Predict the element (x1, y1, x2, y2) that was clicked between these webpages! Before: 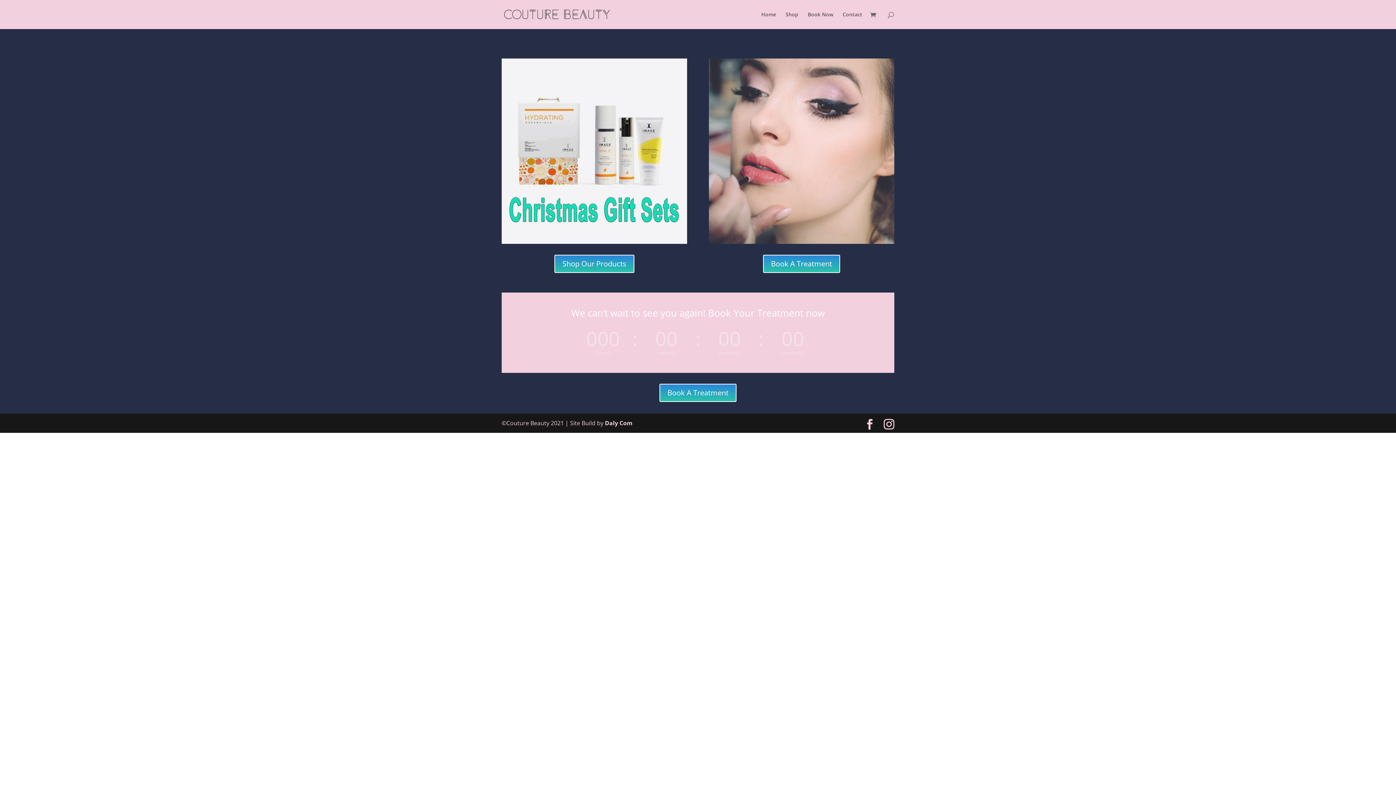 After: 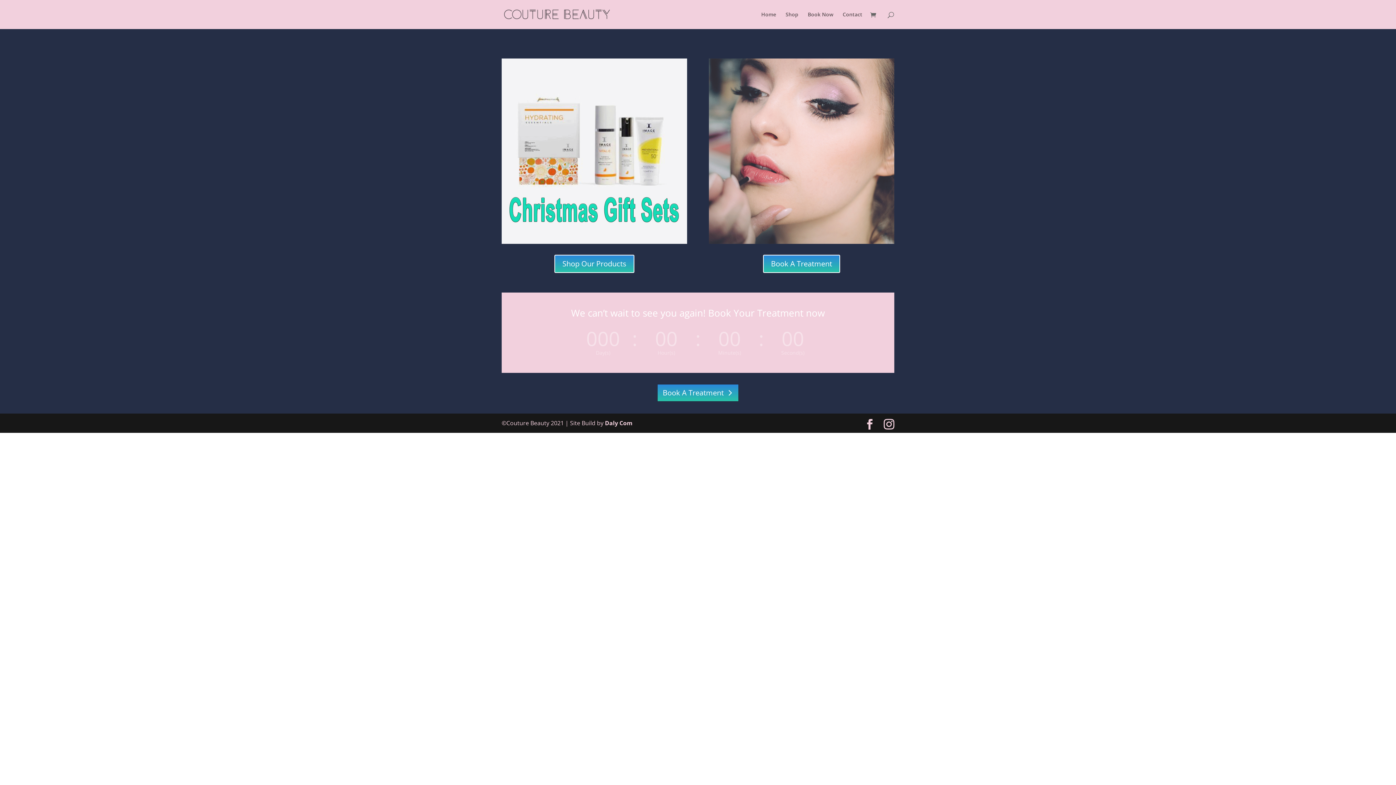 Action: label: Book A Treatment bbox: (659, 384, 736, 402)